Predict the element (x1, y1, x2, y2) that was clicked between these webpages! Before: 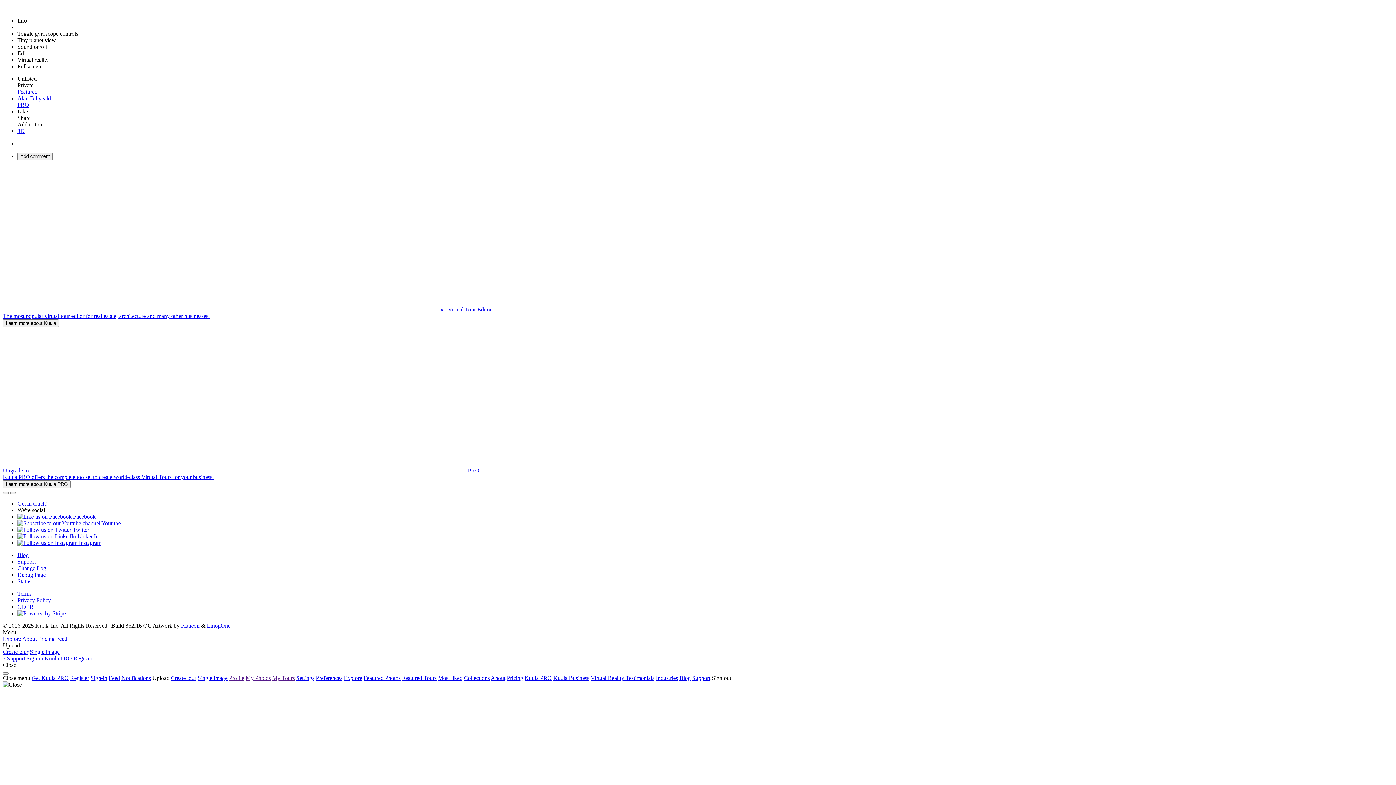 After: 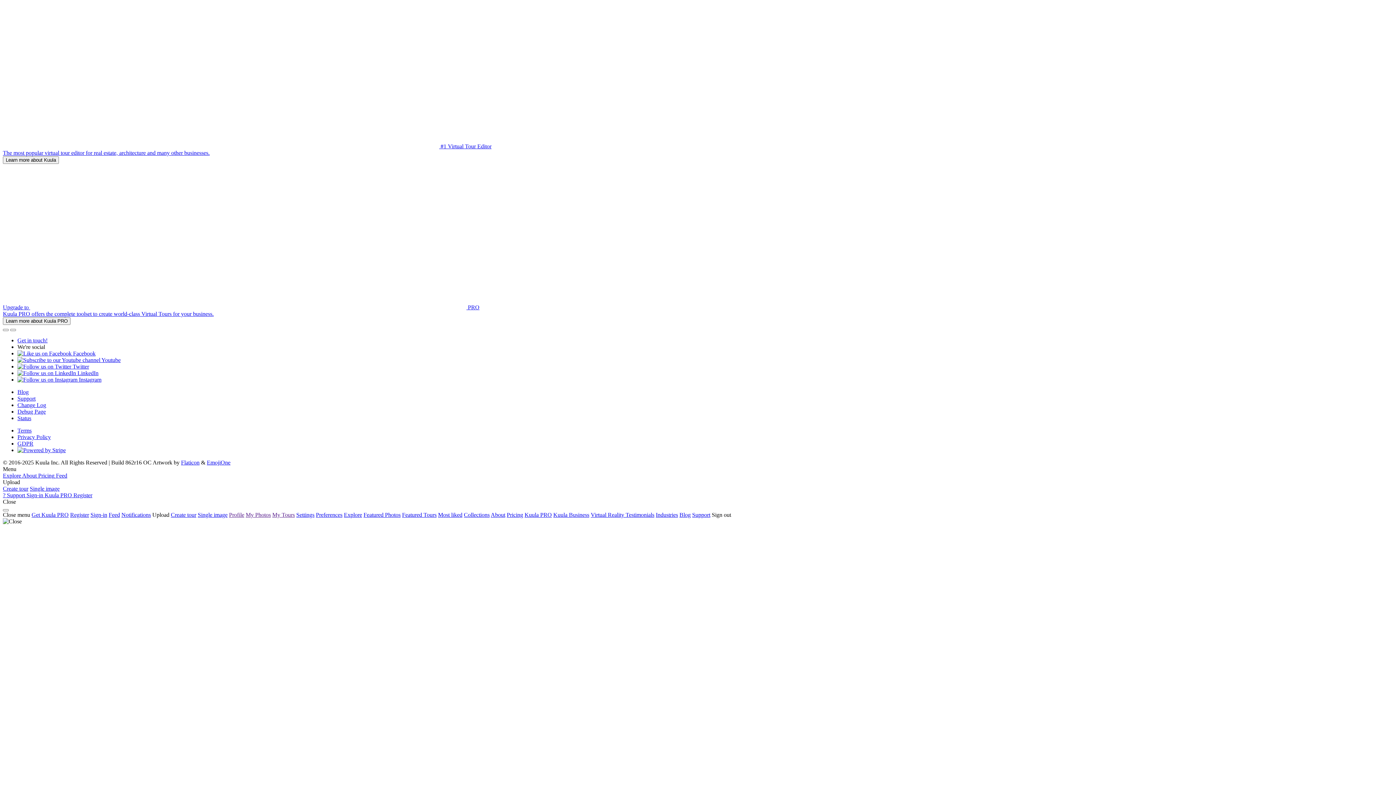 Action: label: Terms bbox: (17, 590, 31, 597)